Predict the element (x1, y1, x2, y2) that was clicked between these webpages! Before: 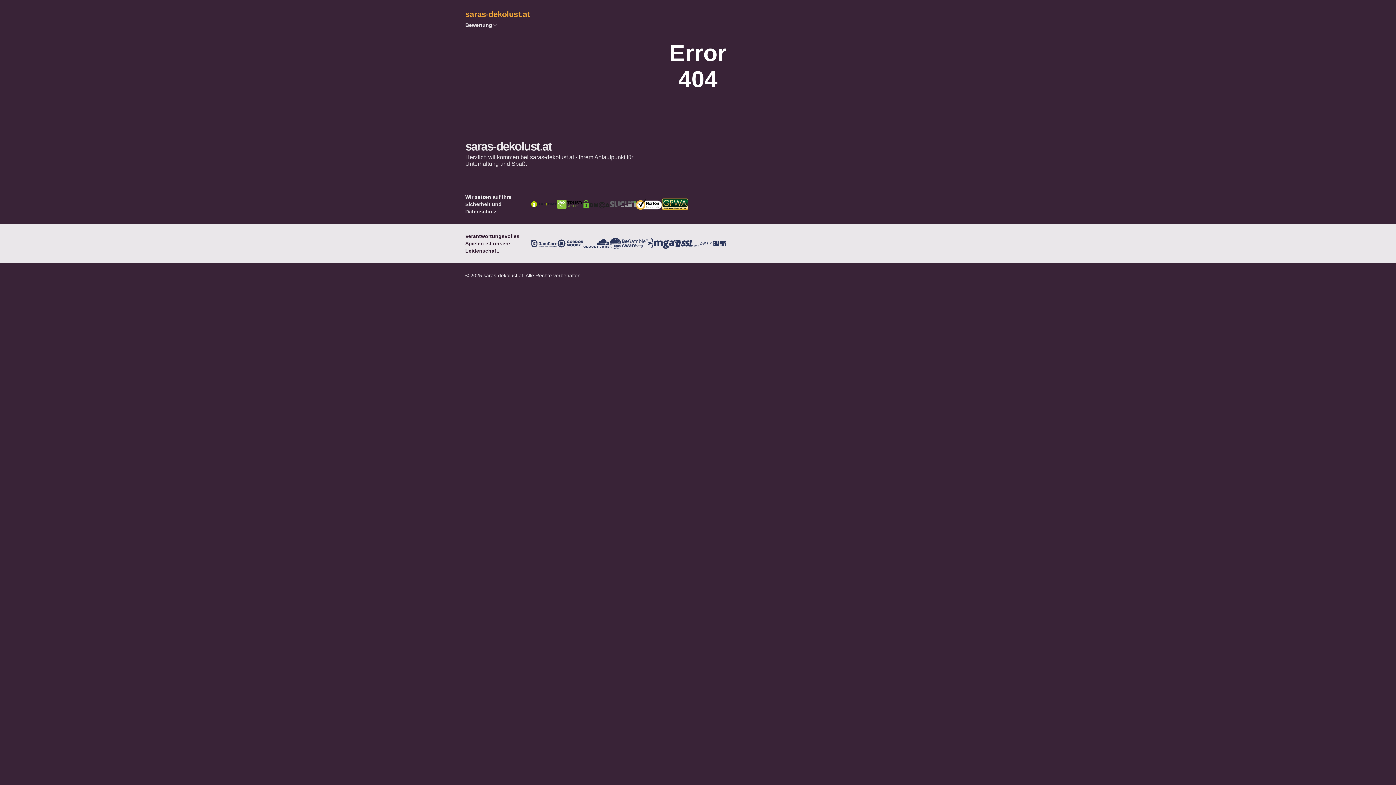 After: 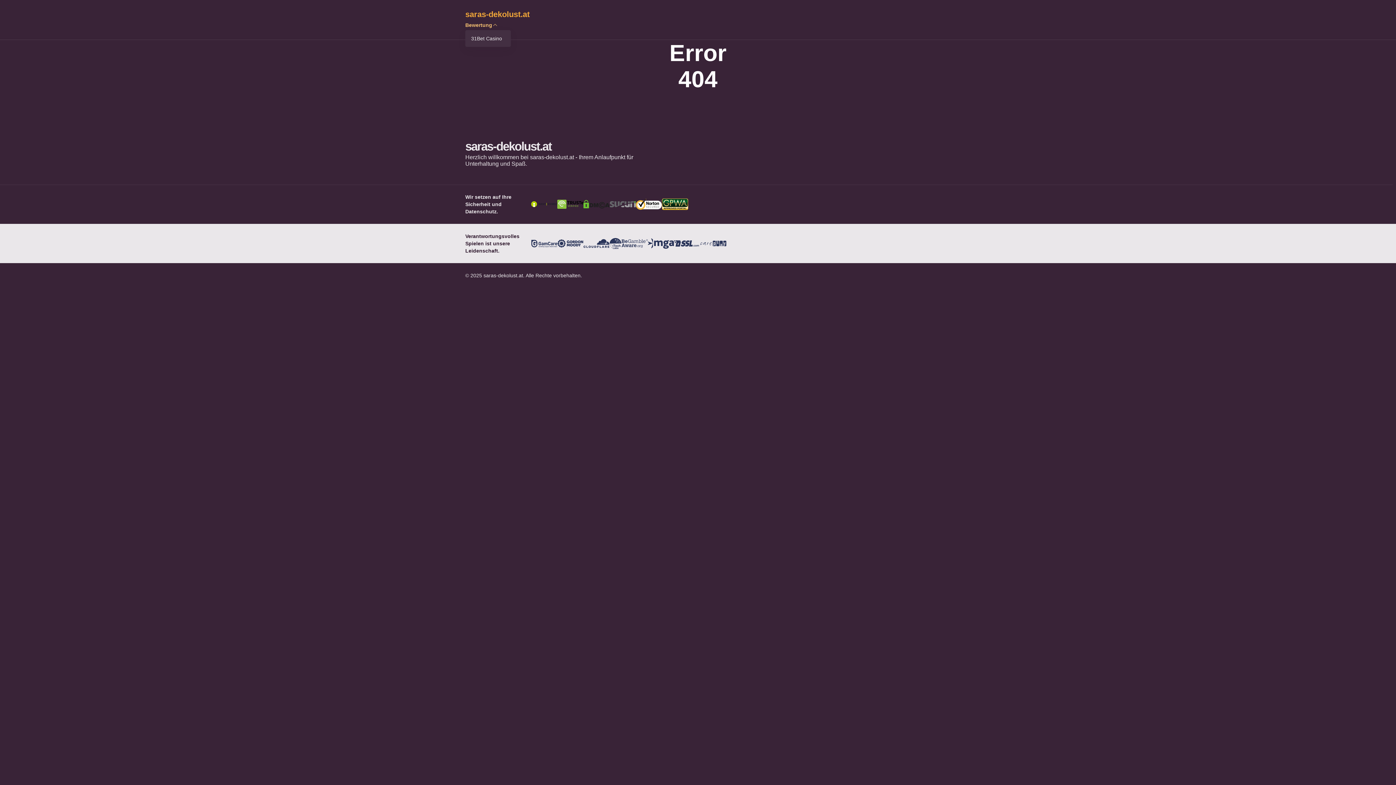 Action: bbox: (490, 22, 500, 28)